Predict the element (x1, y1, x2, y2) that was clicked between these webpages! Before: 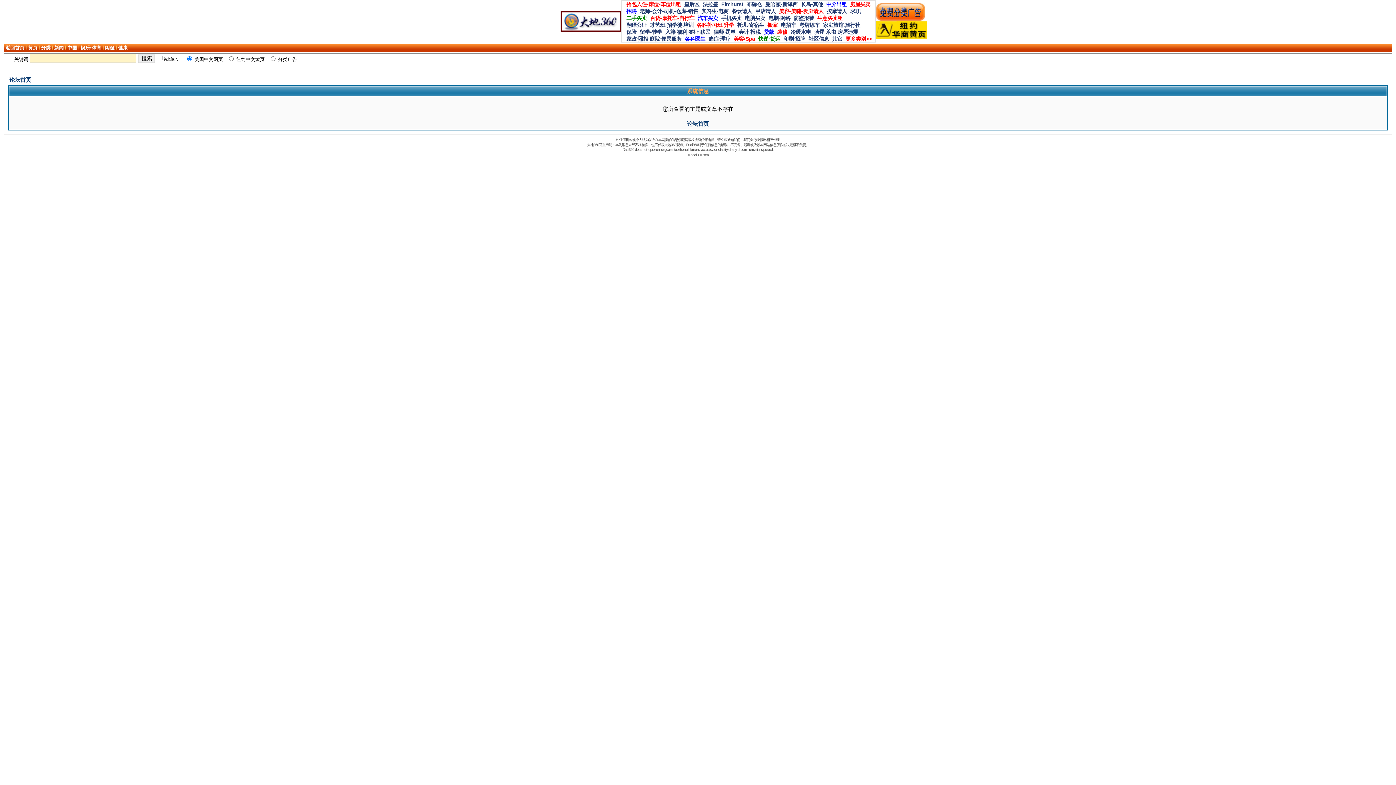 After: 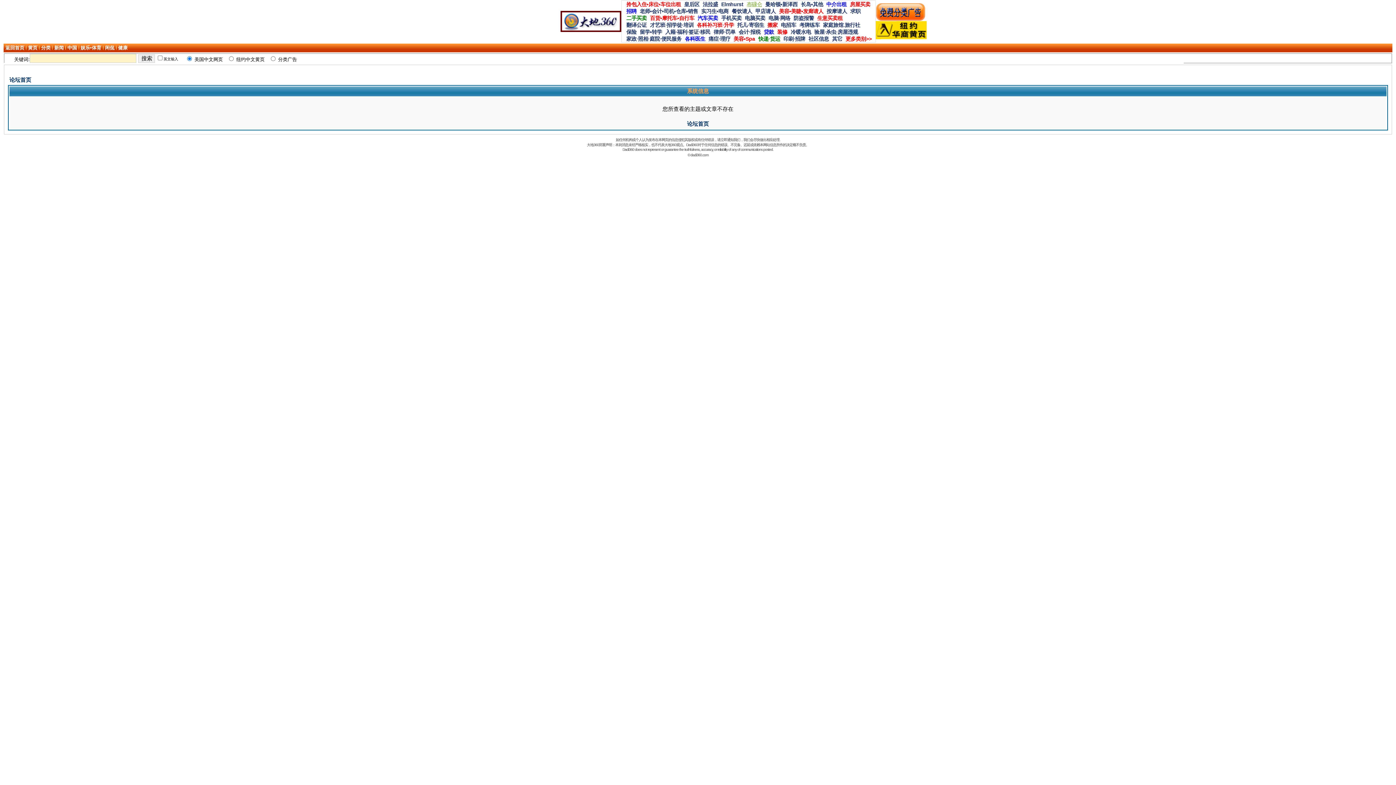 Action: label: 布碌仑 bbox: (745, 0, 764, 7)